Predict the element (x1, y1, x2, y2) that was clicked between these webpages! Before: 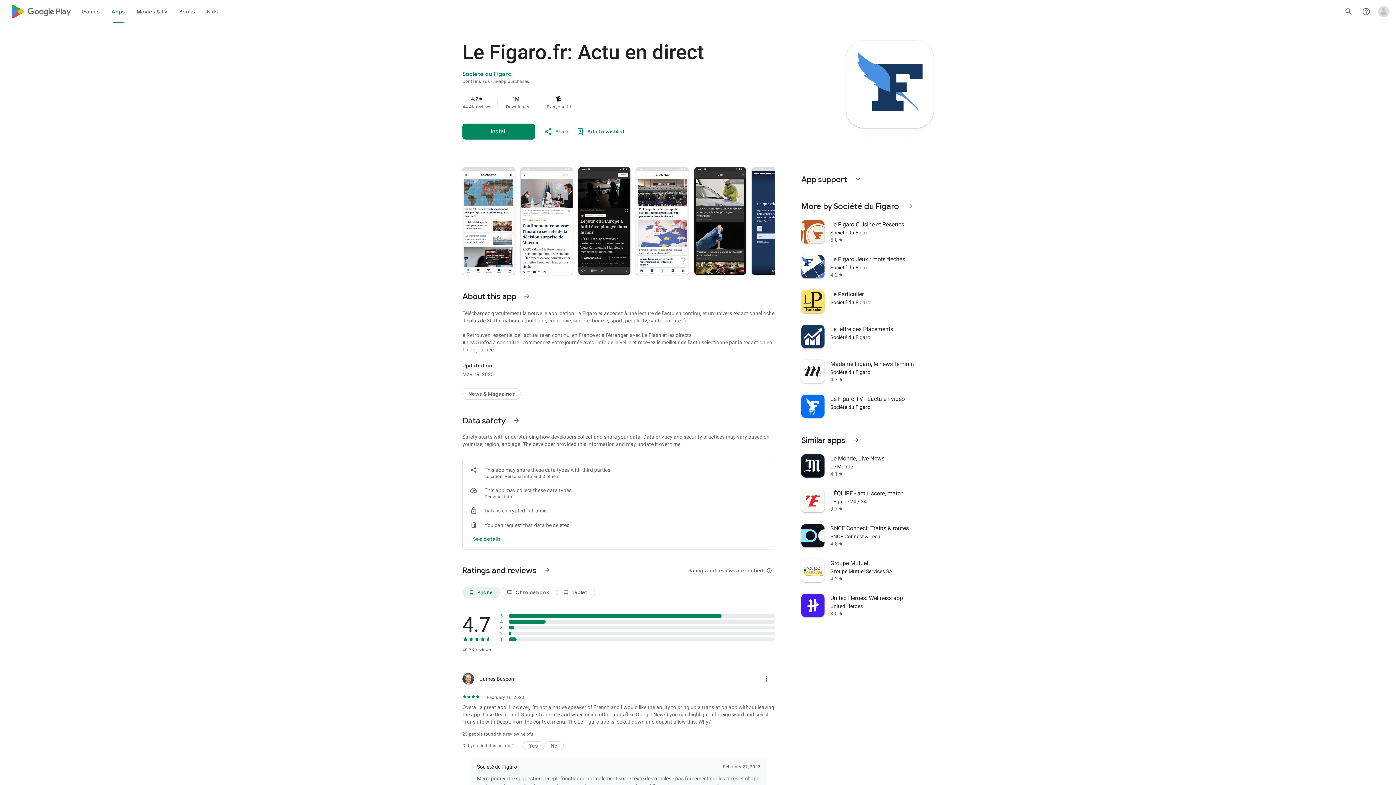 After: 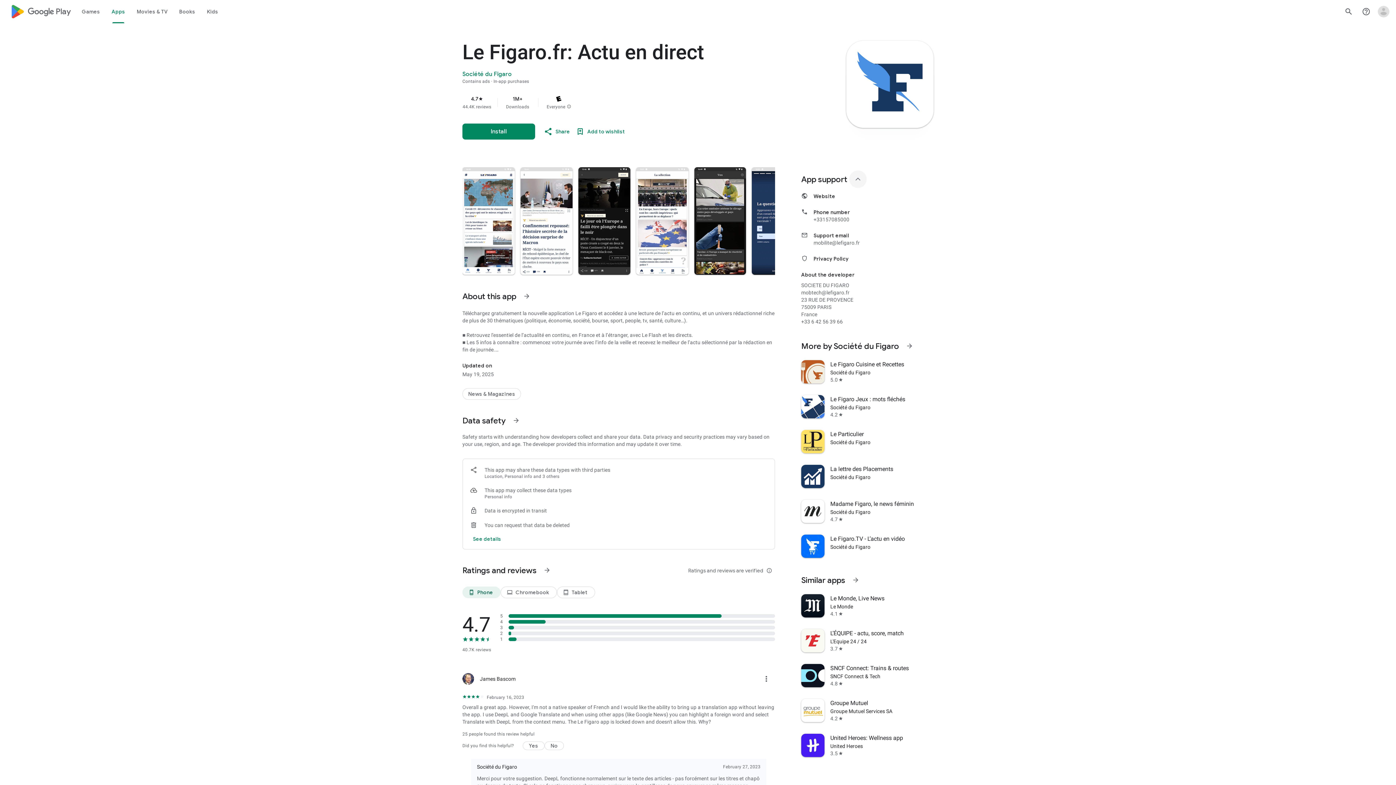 Action: bbox: (849, 170, 866, 188) label: Expand